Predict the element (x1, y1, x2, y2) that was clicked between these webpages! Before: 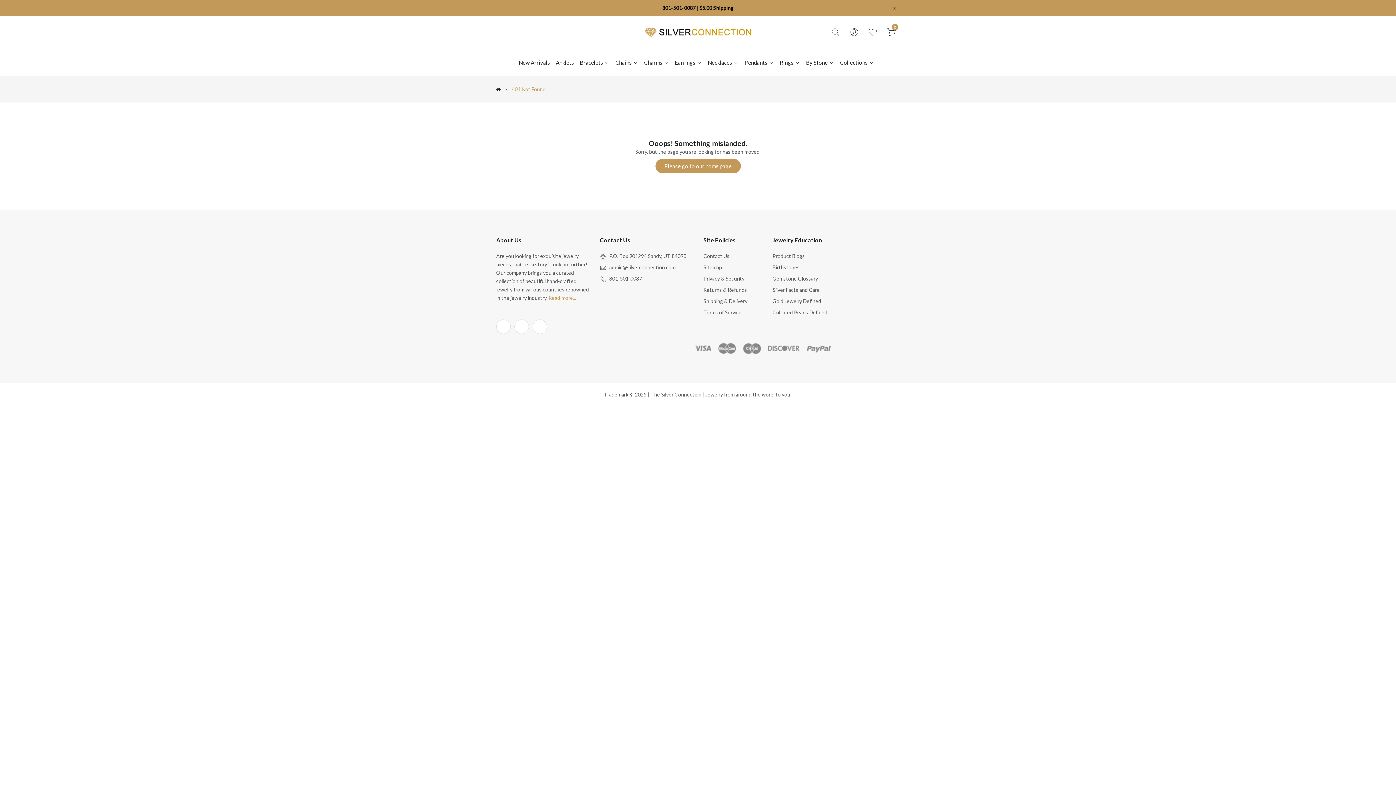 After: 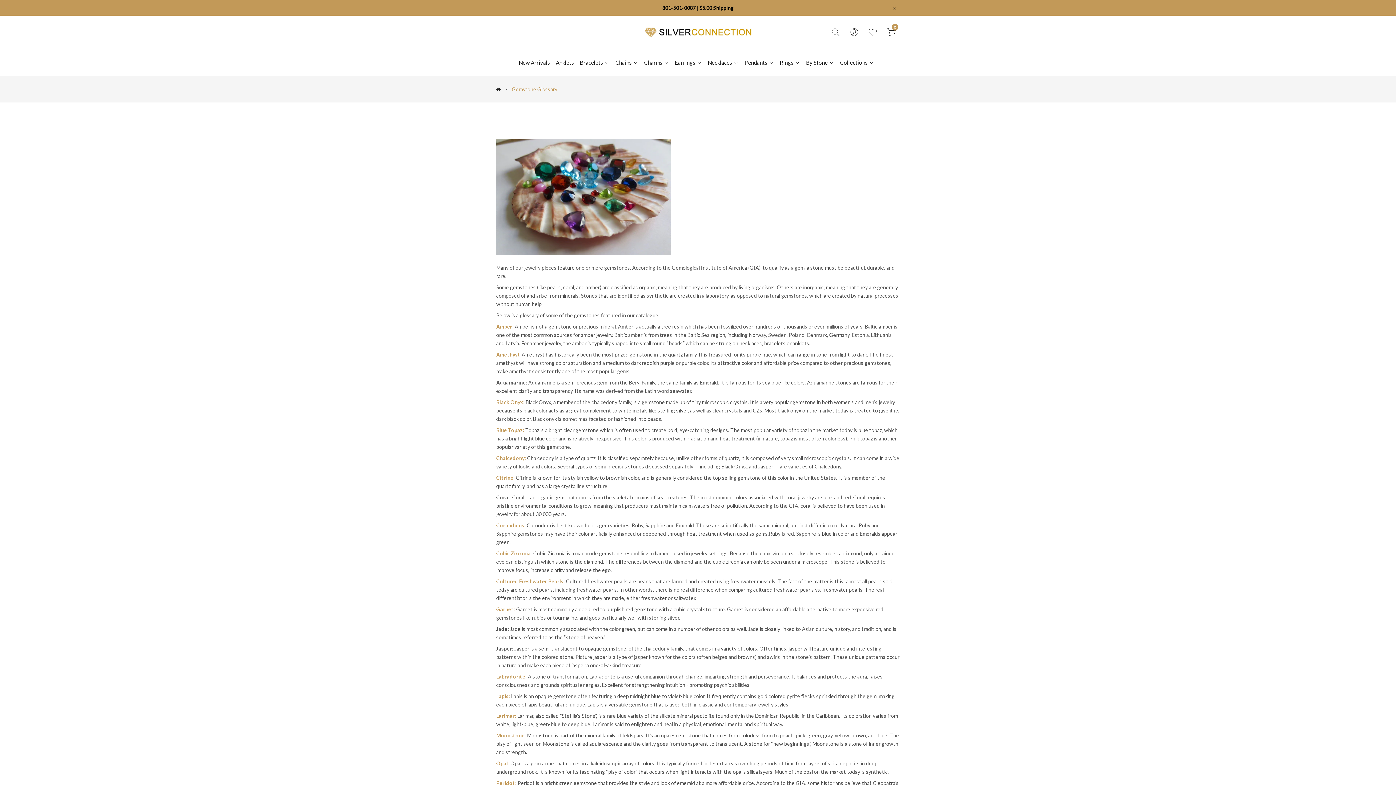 Action: label: Gemstone Glossary bbox: (772, 275, 818, 281)